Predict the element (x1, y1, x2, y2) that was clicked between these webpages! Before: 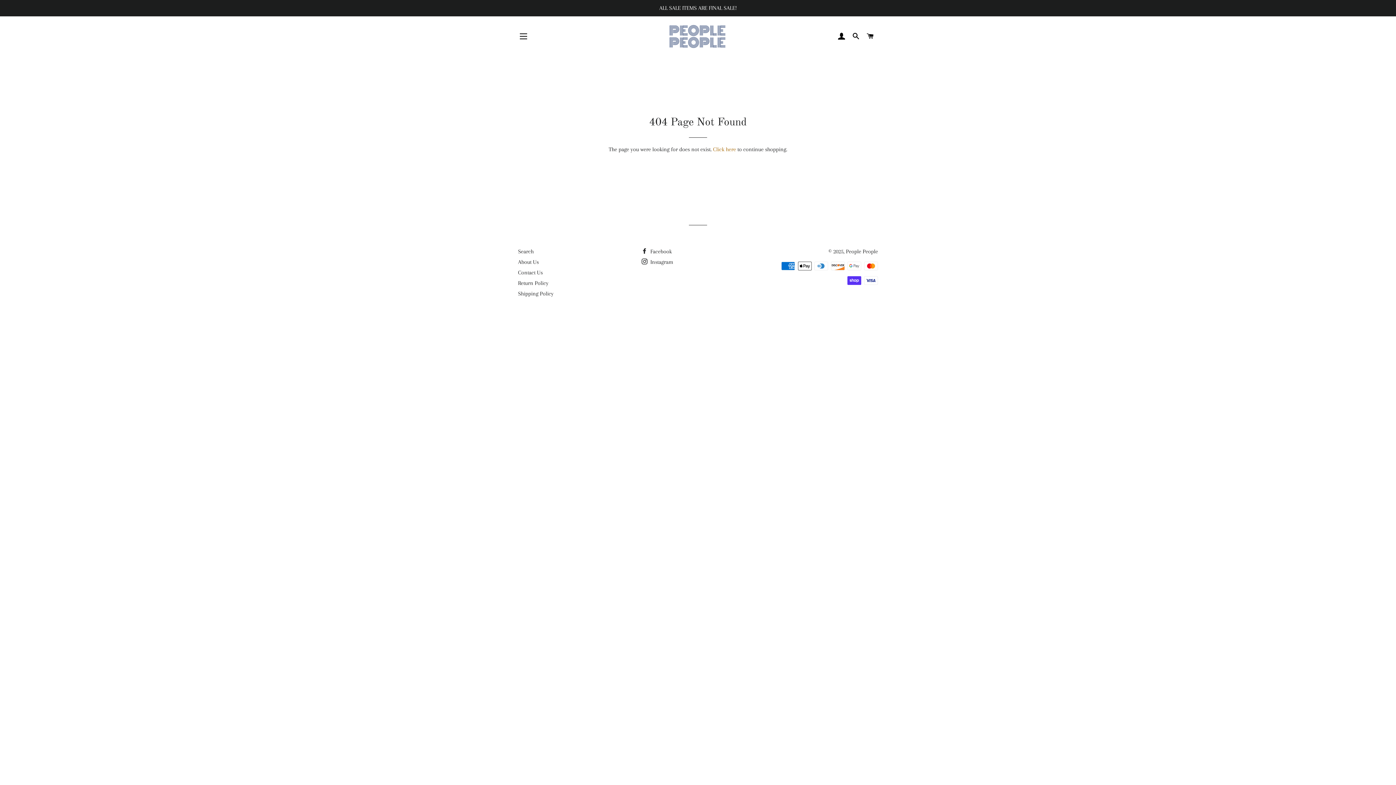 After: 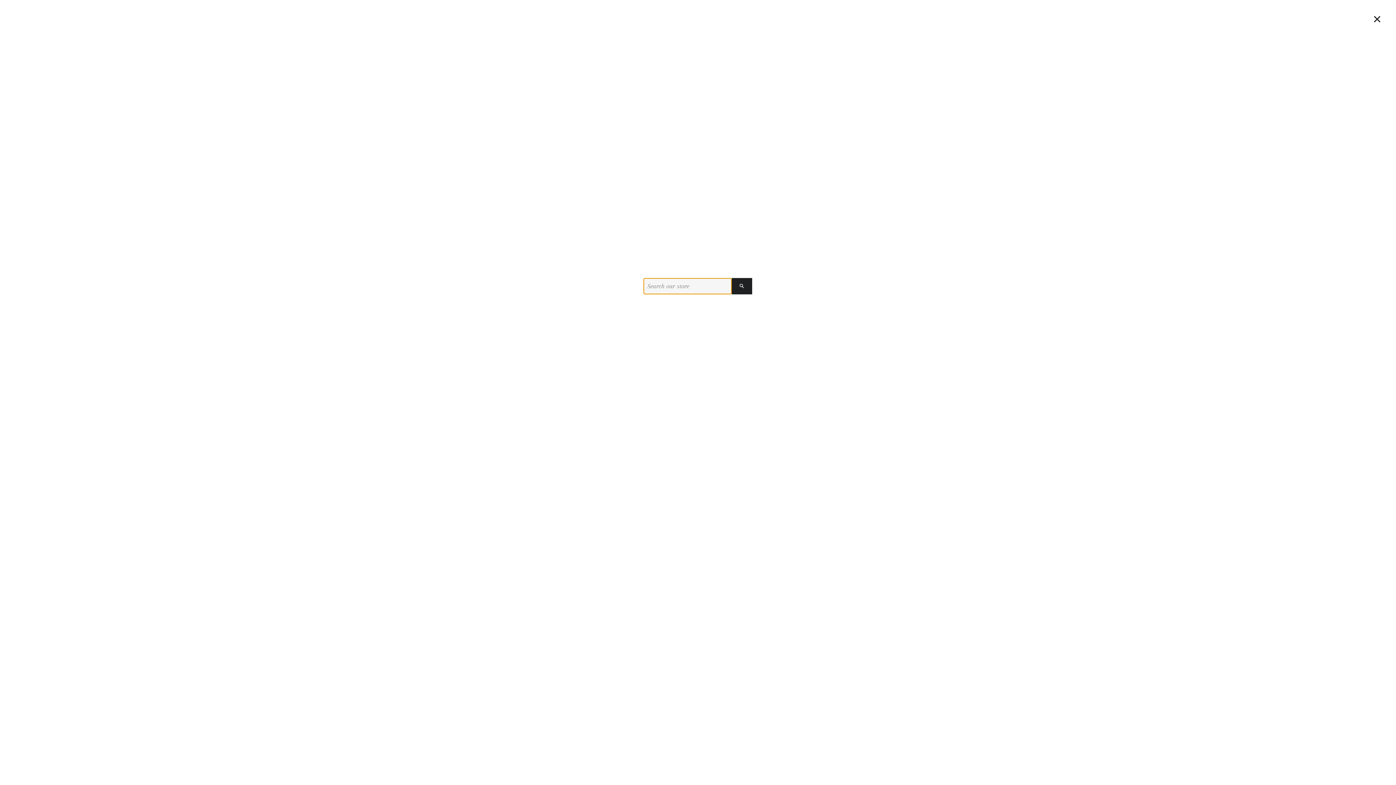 Action: label: SEARCH bbox: (849, 25, 862, 47)